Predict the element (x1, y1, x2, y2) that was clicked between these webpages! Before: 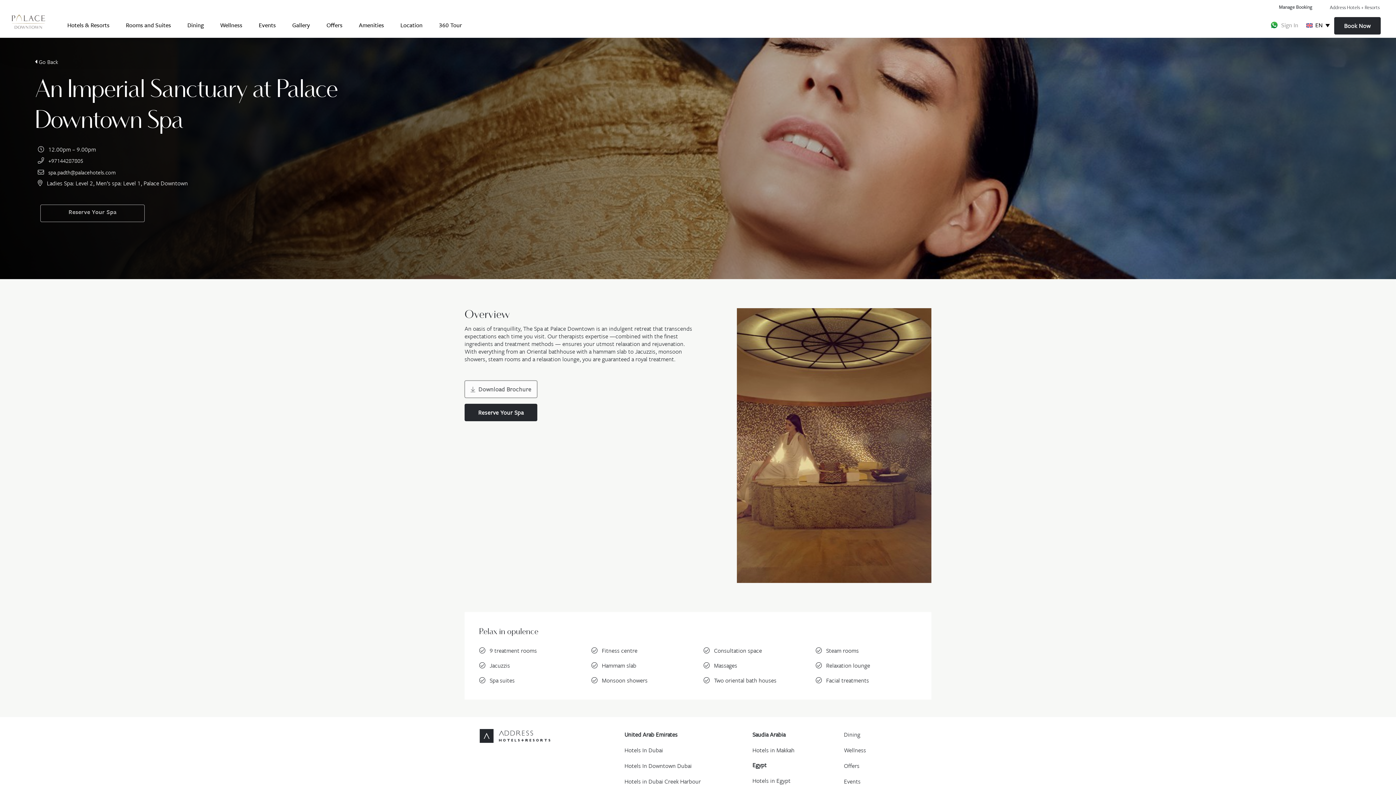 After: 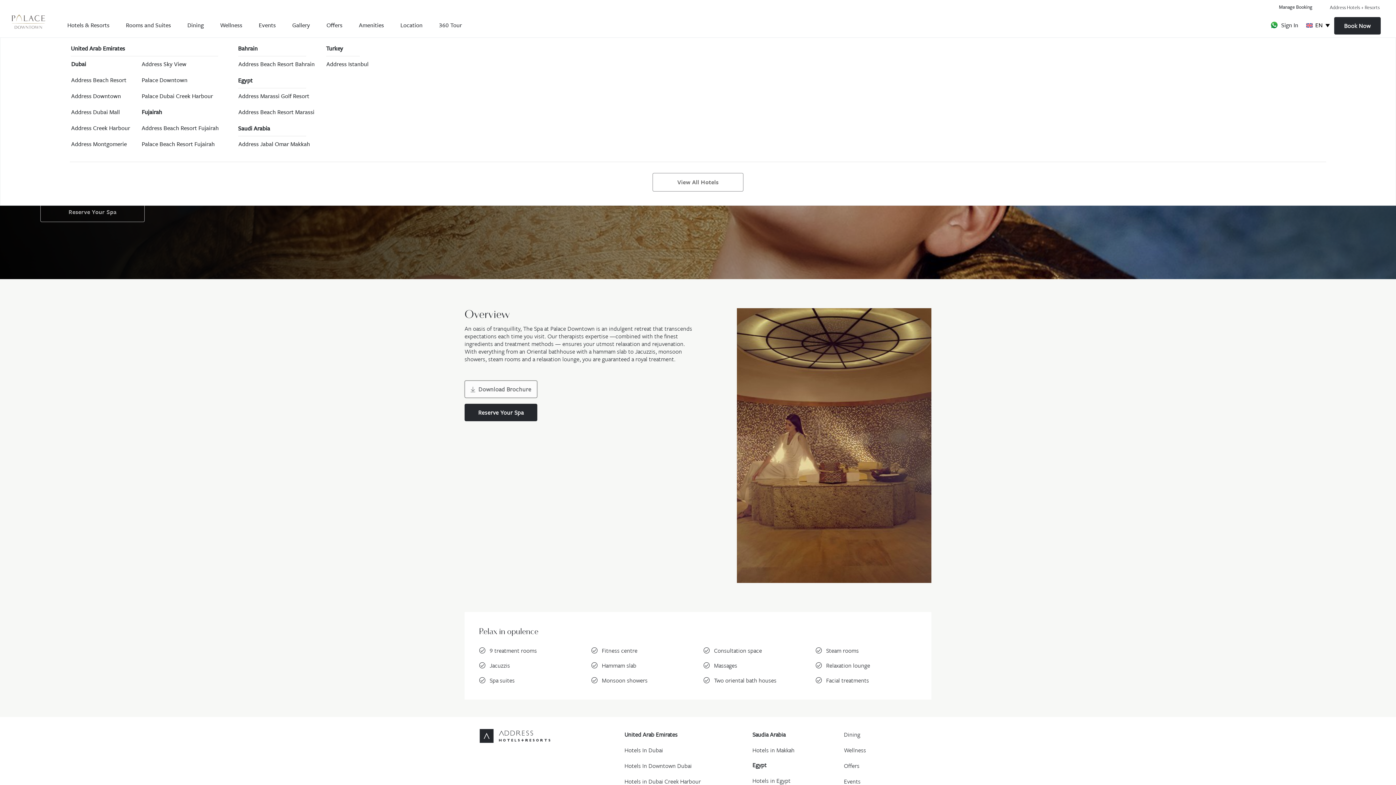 Action: bbox: (64, 18, 109, 29) label: Hotels & Resorts